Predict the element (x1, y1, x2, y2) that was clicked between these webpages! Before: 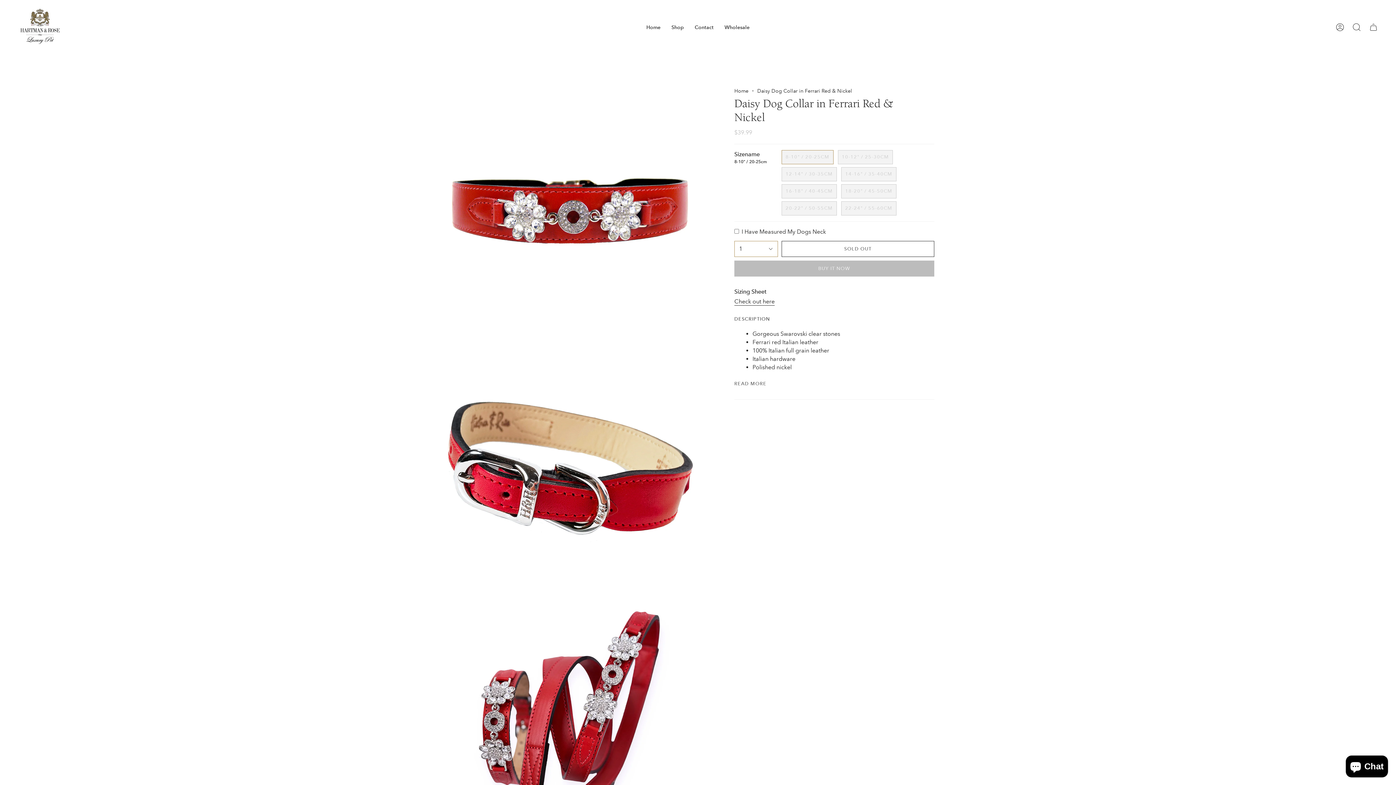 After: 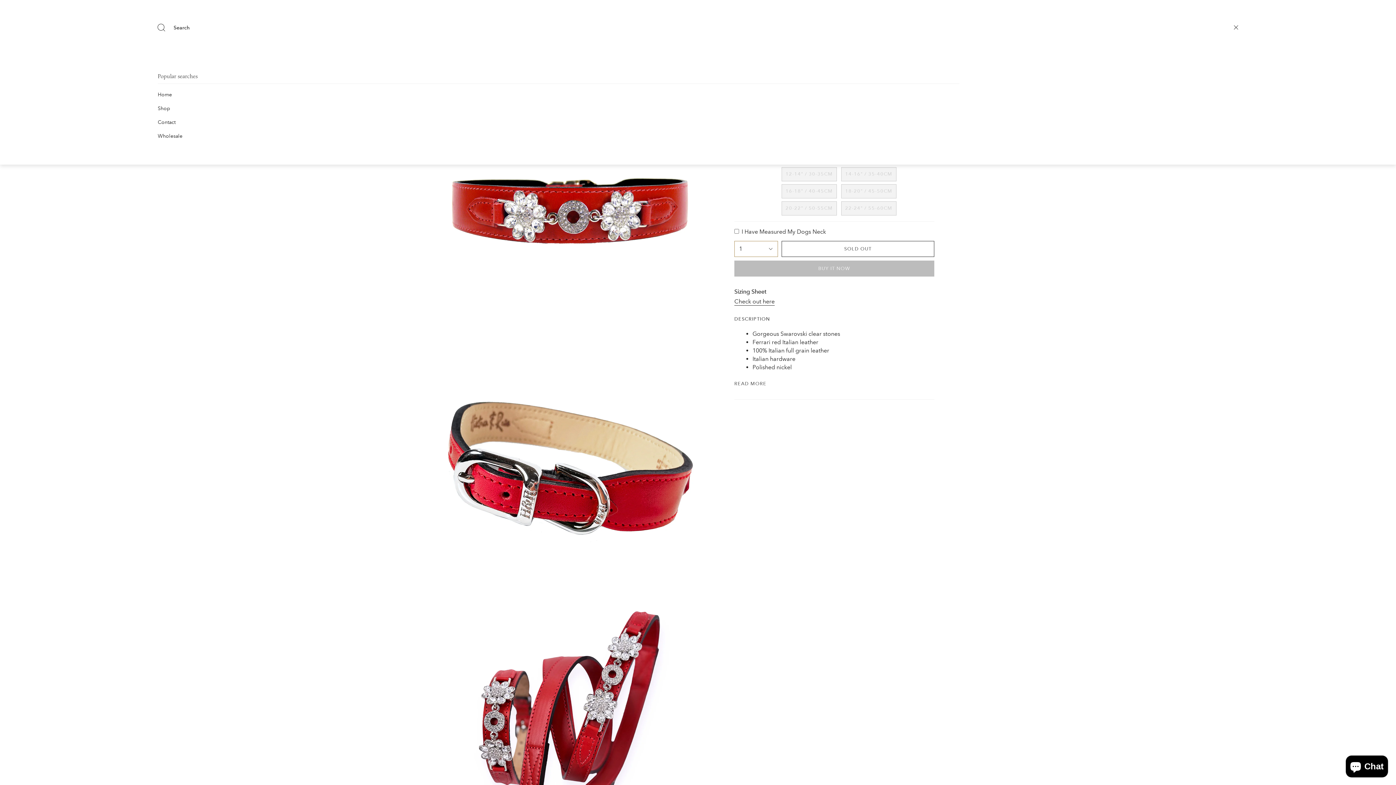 Action: bbox: (1348, 0, 1365, 54) label: Search